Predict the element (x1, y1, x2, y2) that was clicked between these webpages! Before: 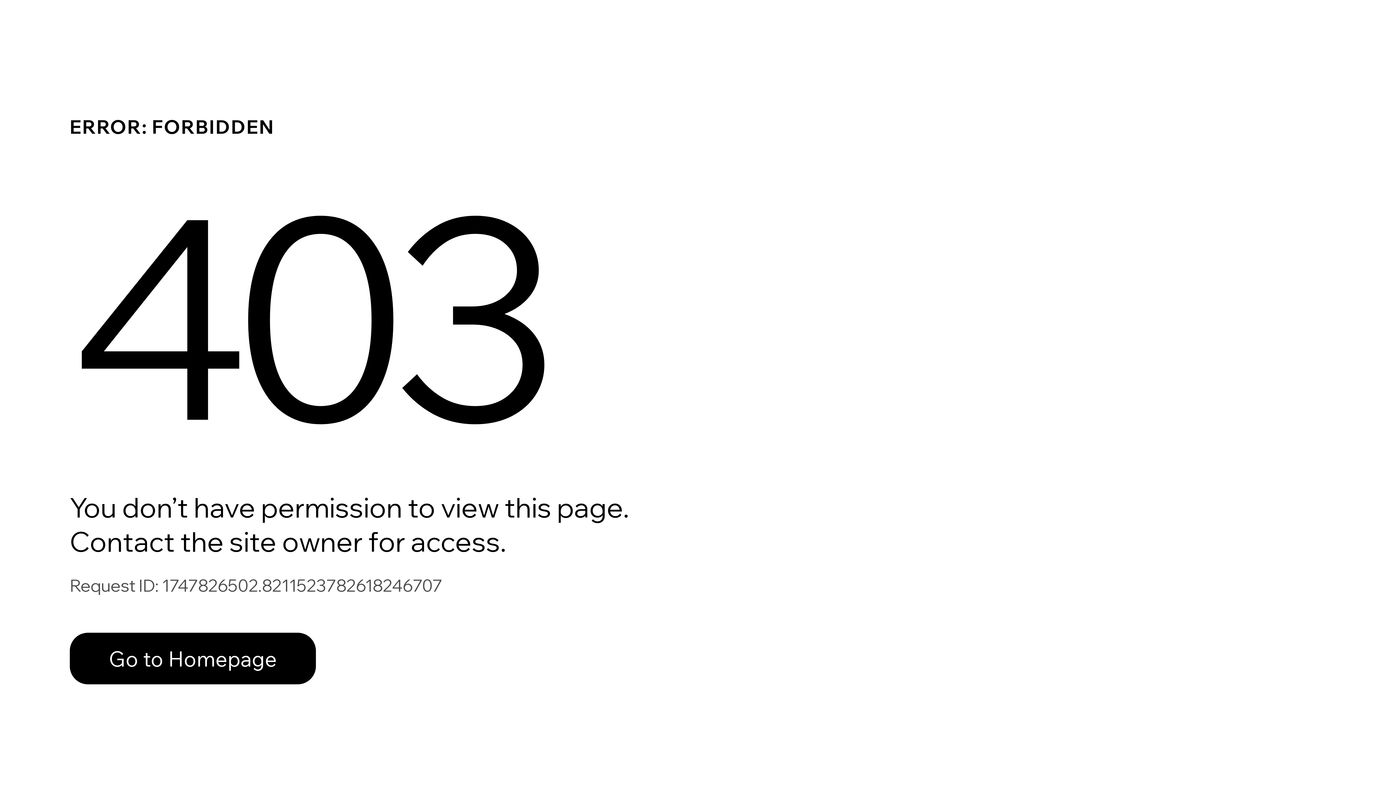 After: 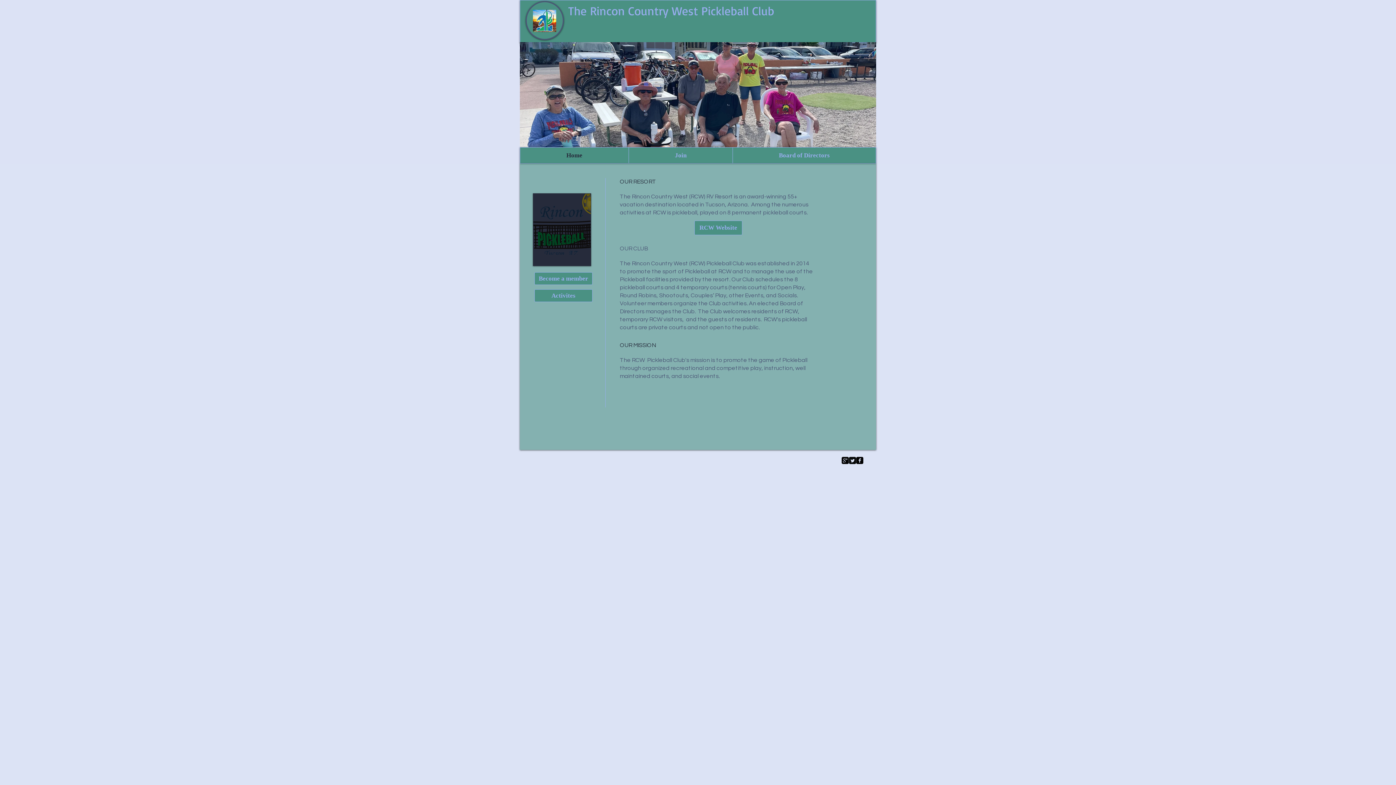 Action: bbox: (69, 633, 316, 684) label: Go to Homepage